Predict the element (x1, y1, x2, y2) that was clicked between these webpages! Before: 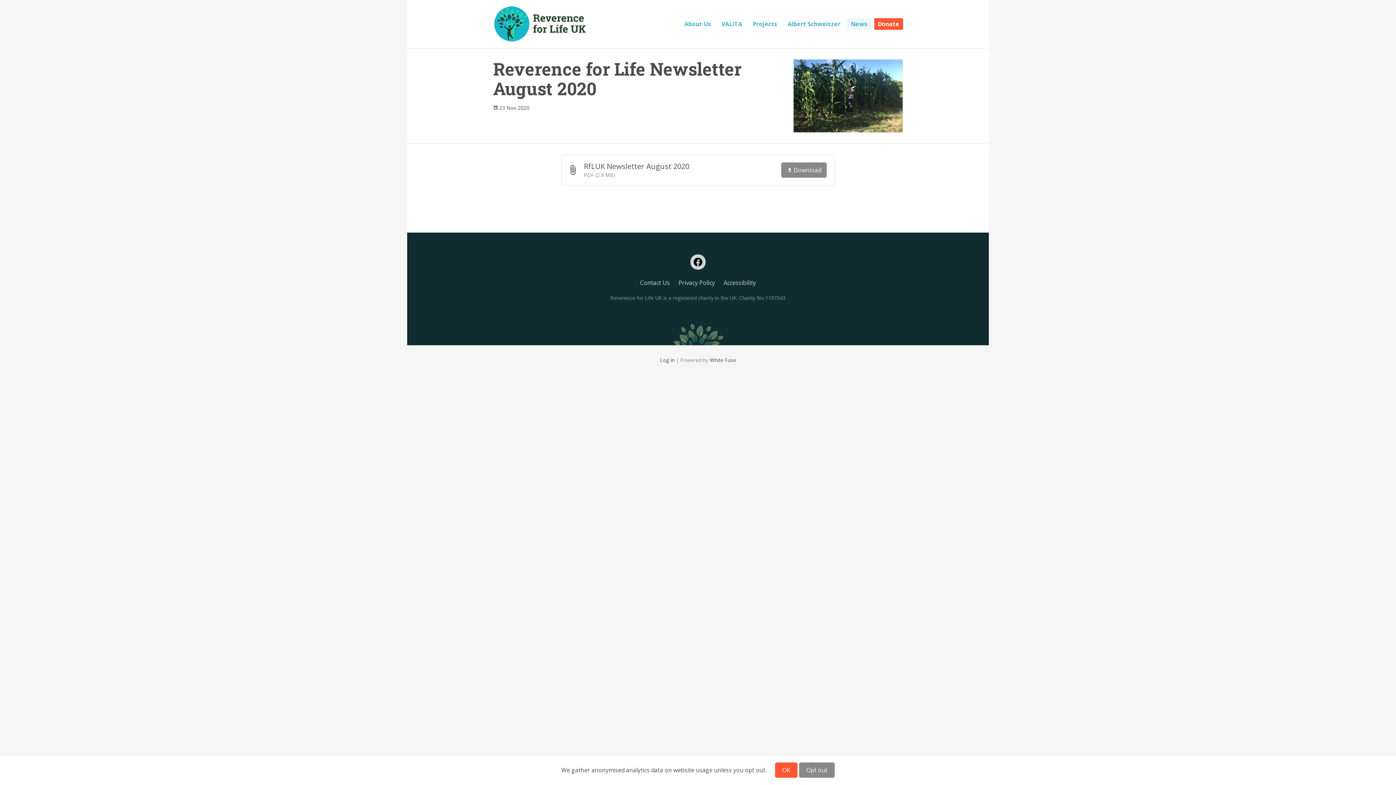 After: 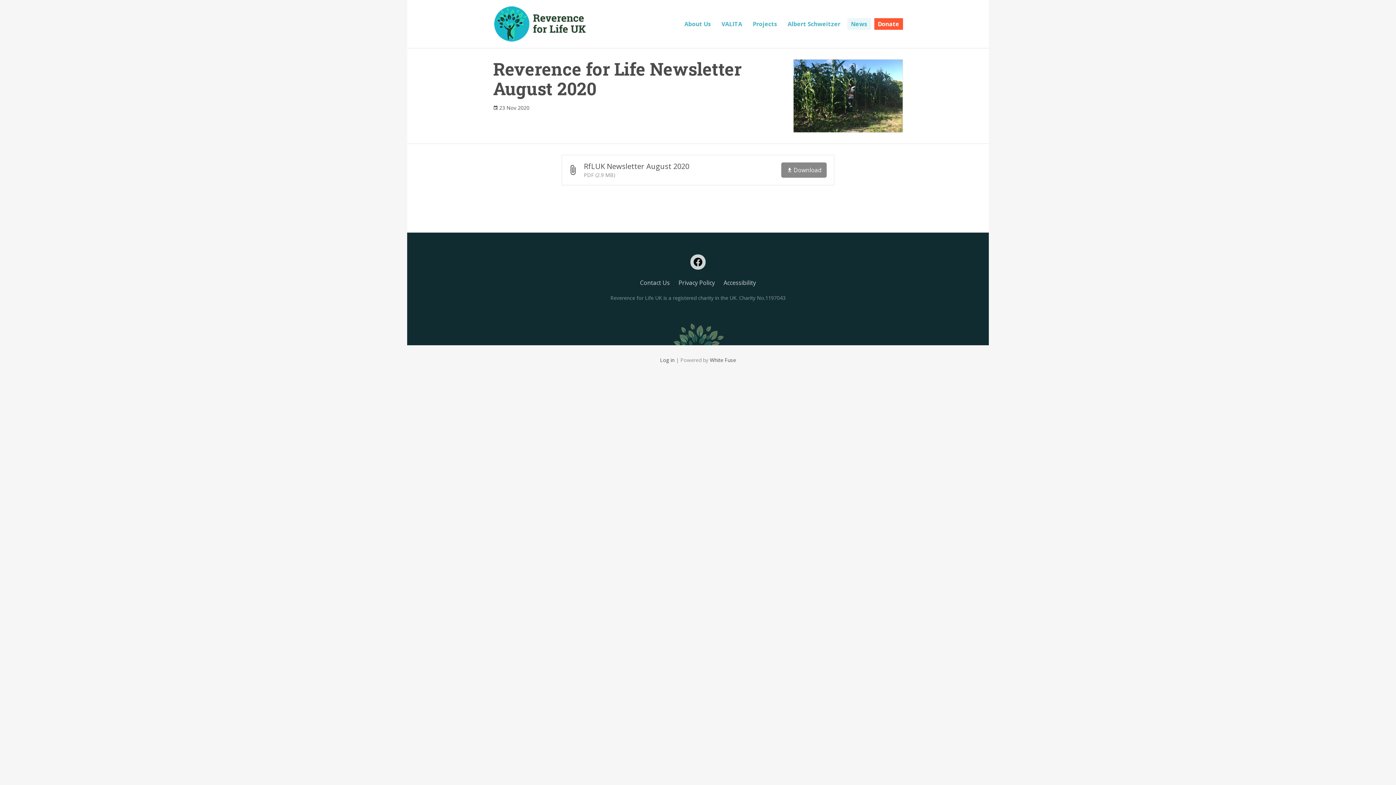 Action: bbox: (775, 762, 797, 778) label: OK